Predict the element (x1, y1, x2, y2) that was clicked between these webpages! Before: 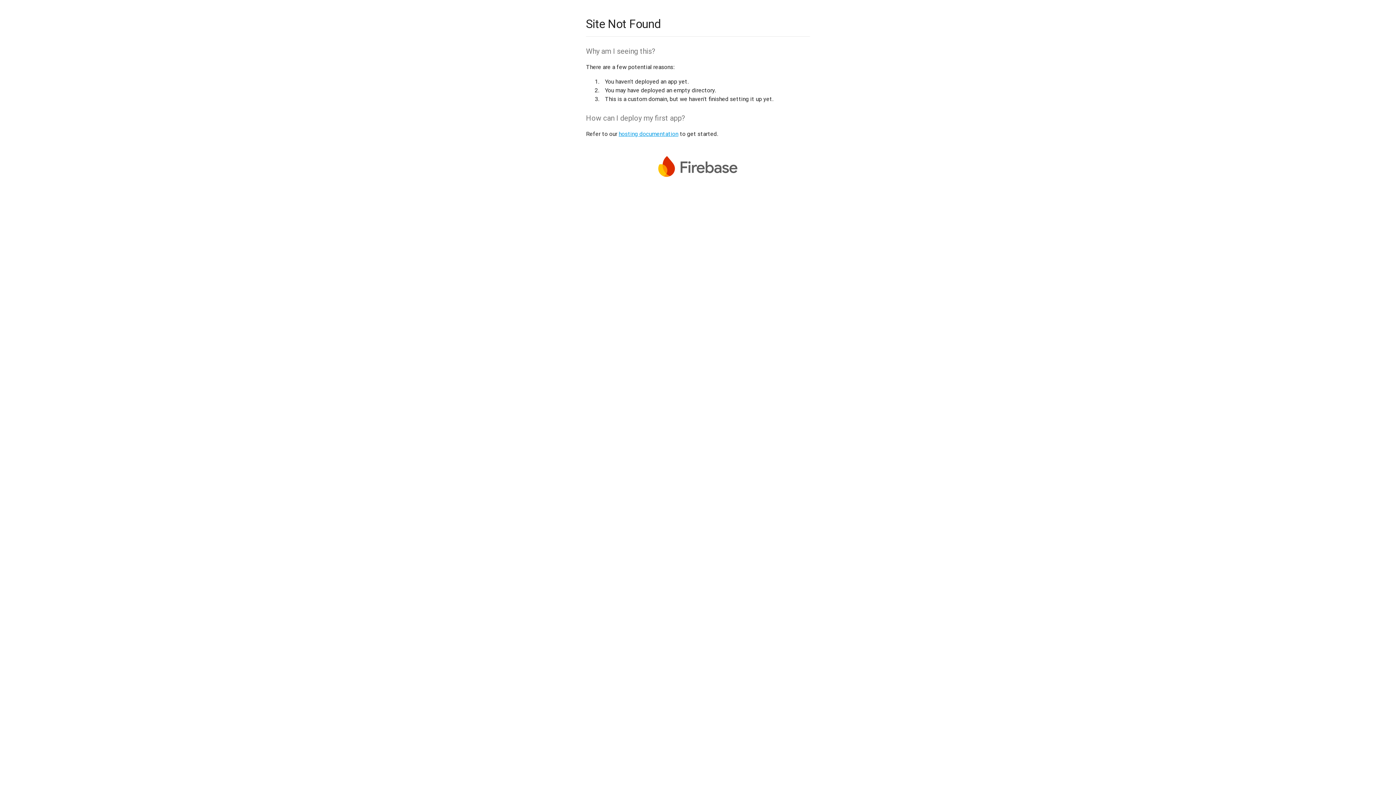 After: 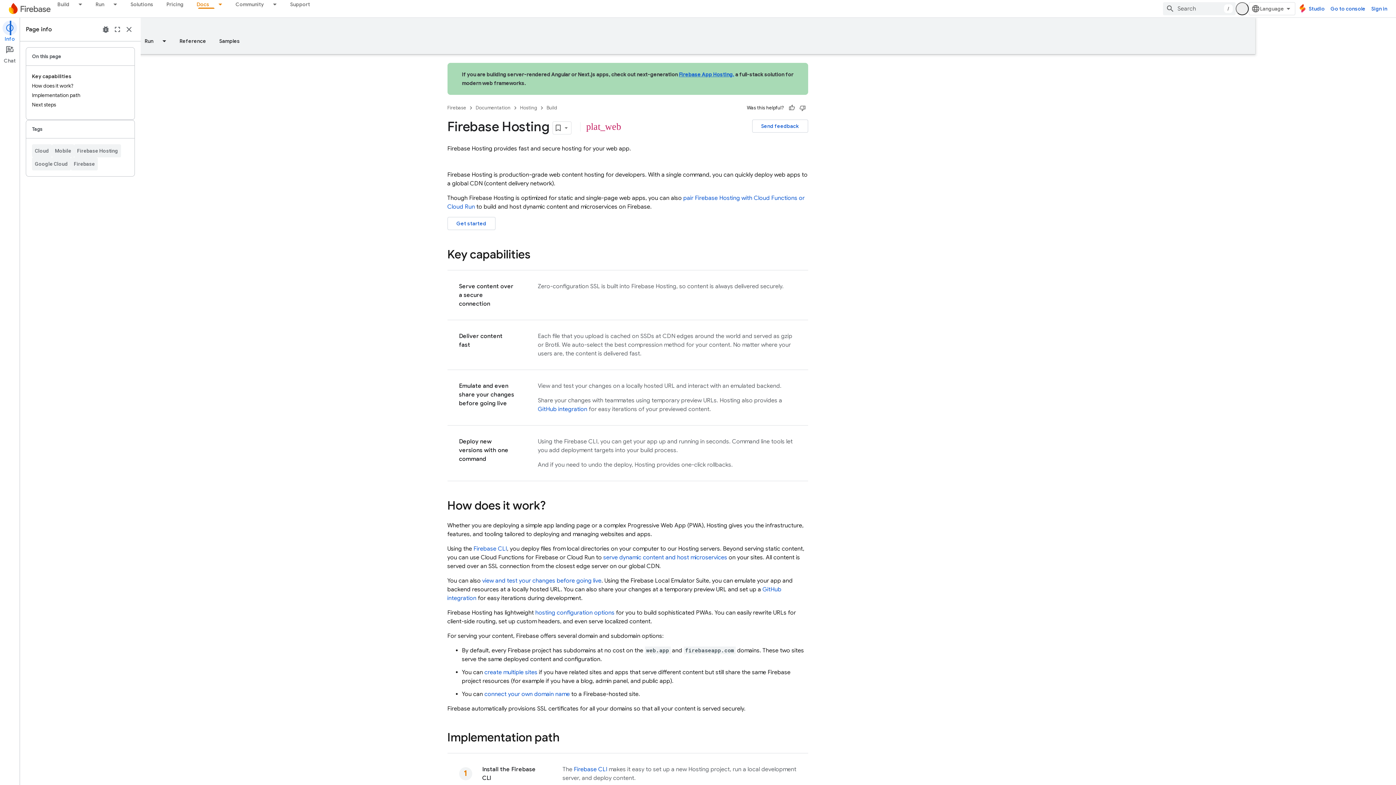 Action: bbox: (618, 130, 678, 137) label: hosting documentation